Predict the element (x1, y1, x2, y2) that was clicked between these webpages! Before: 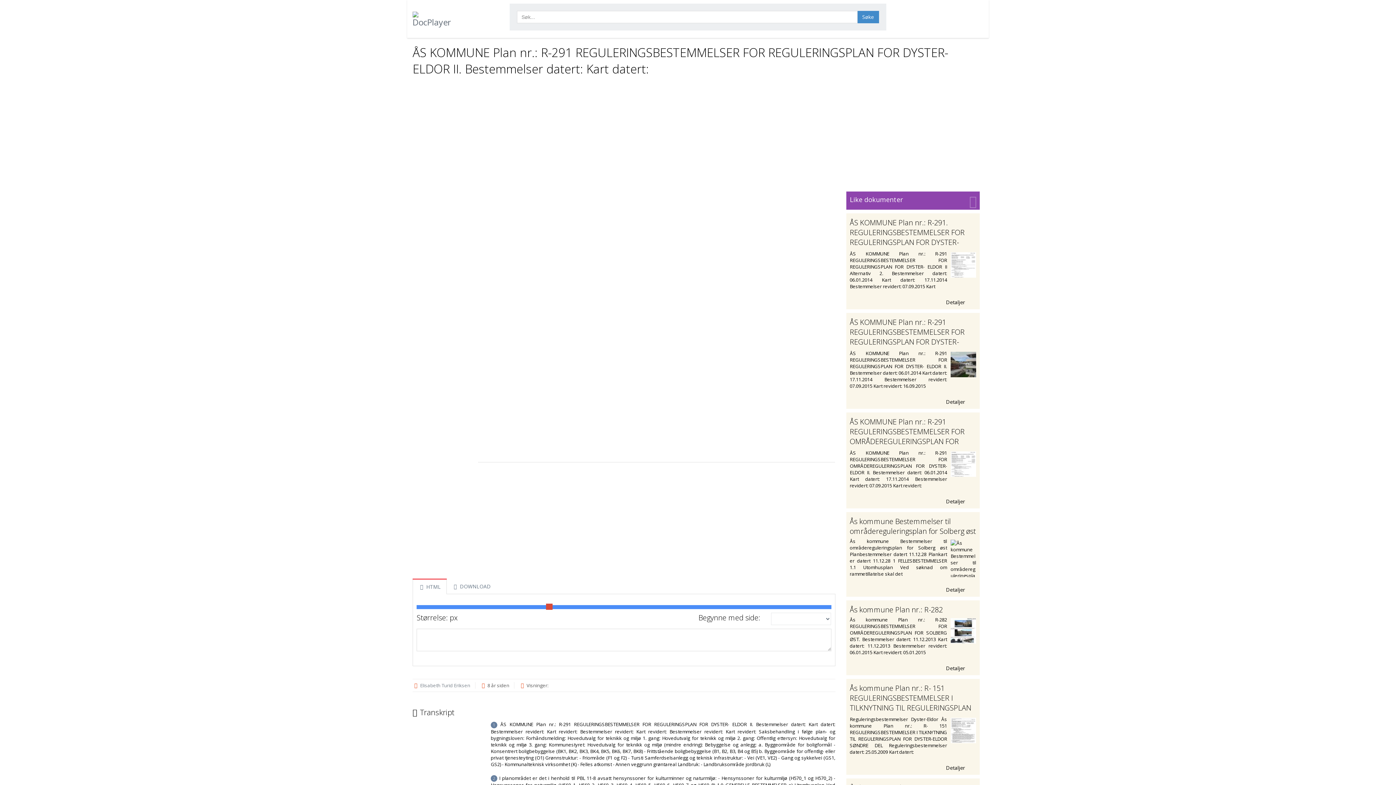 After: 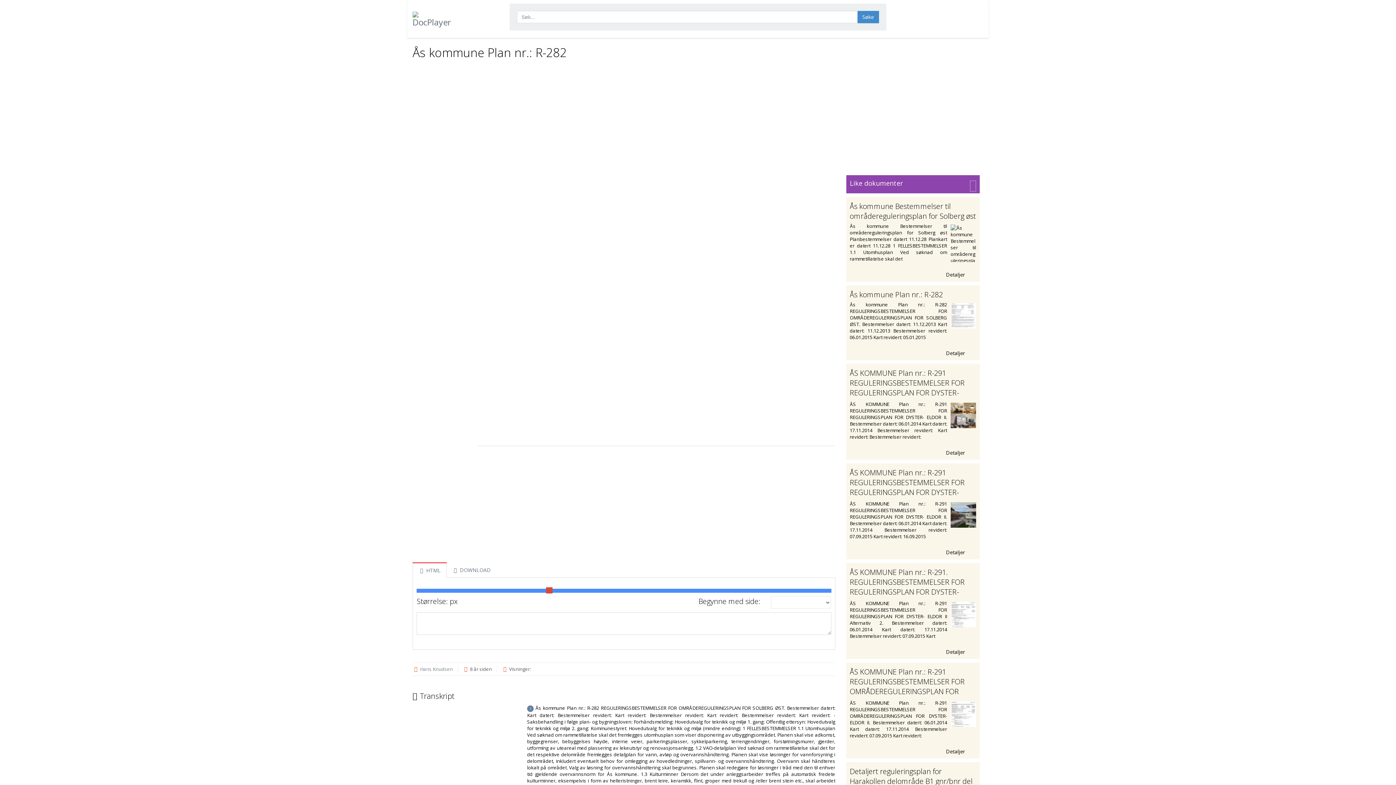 Action: label: Detaljer  bbox: (850, 663, 976, 672)